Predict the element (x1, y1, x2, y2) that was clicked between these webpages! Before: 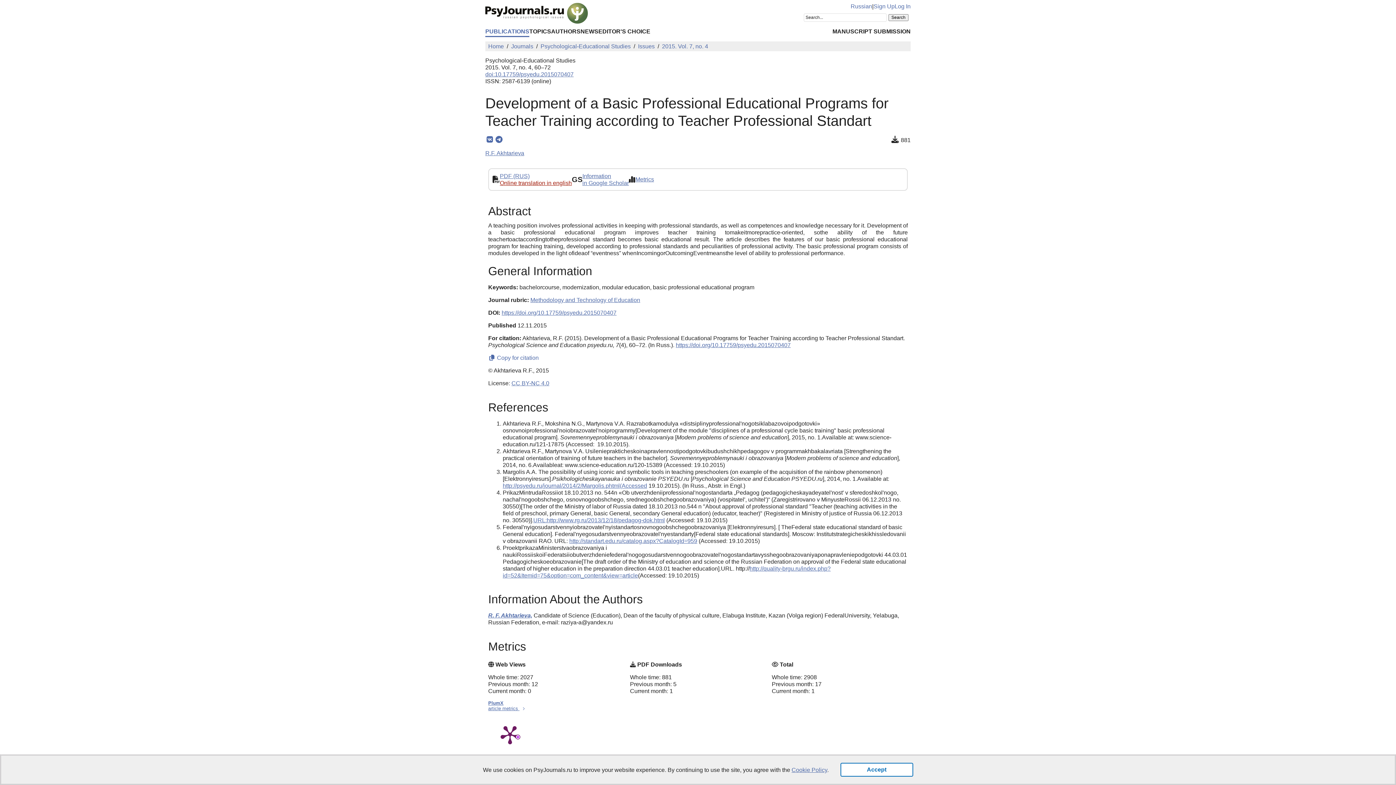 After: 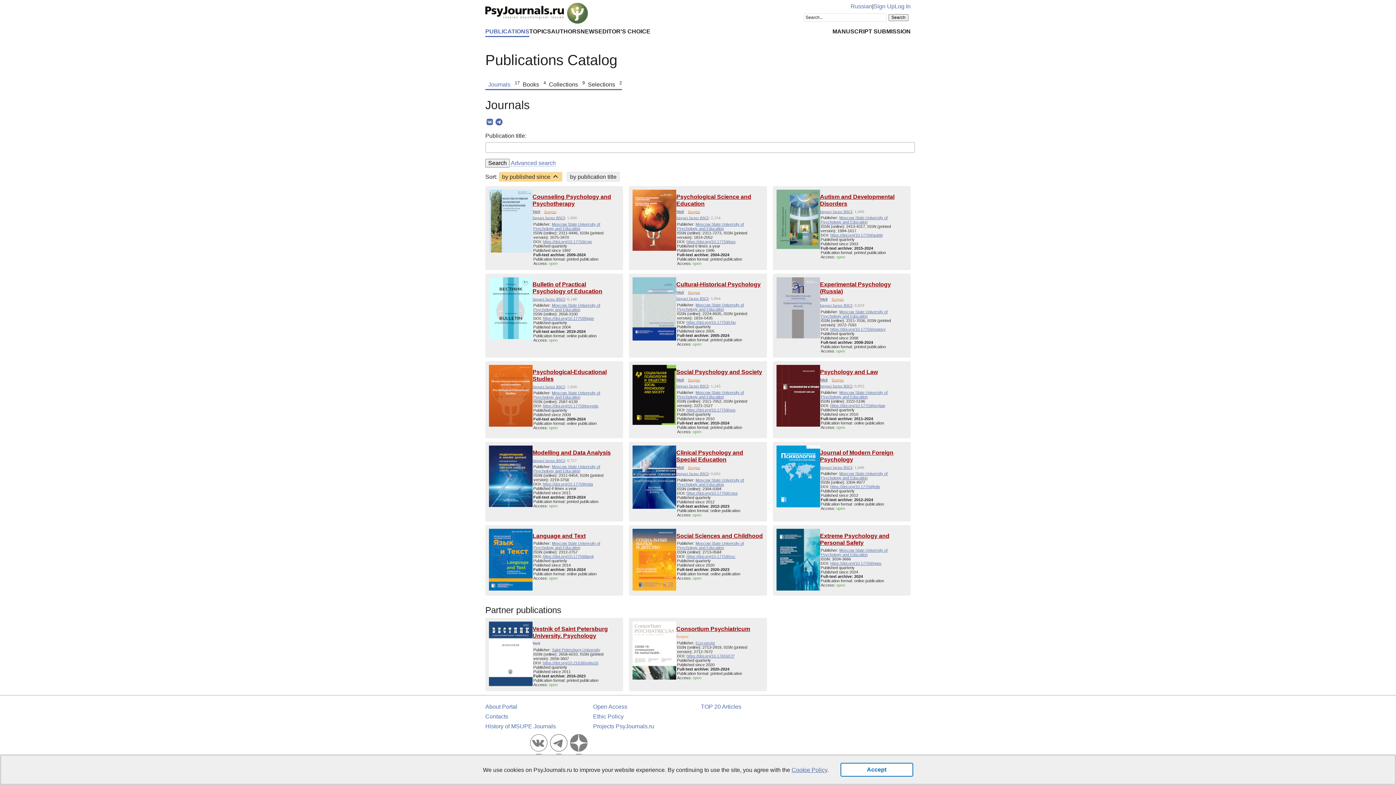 Action: bbox: (485, 28, 529, 34) label: PUBLICATIONS